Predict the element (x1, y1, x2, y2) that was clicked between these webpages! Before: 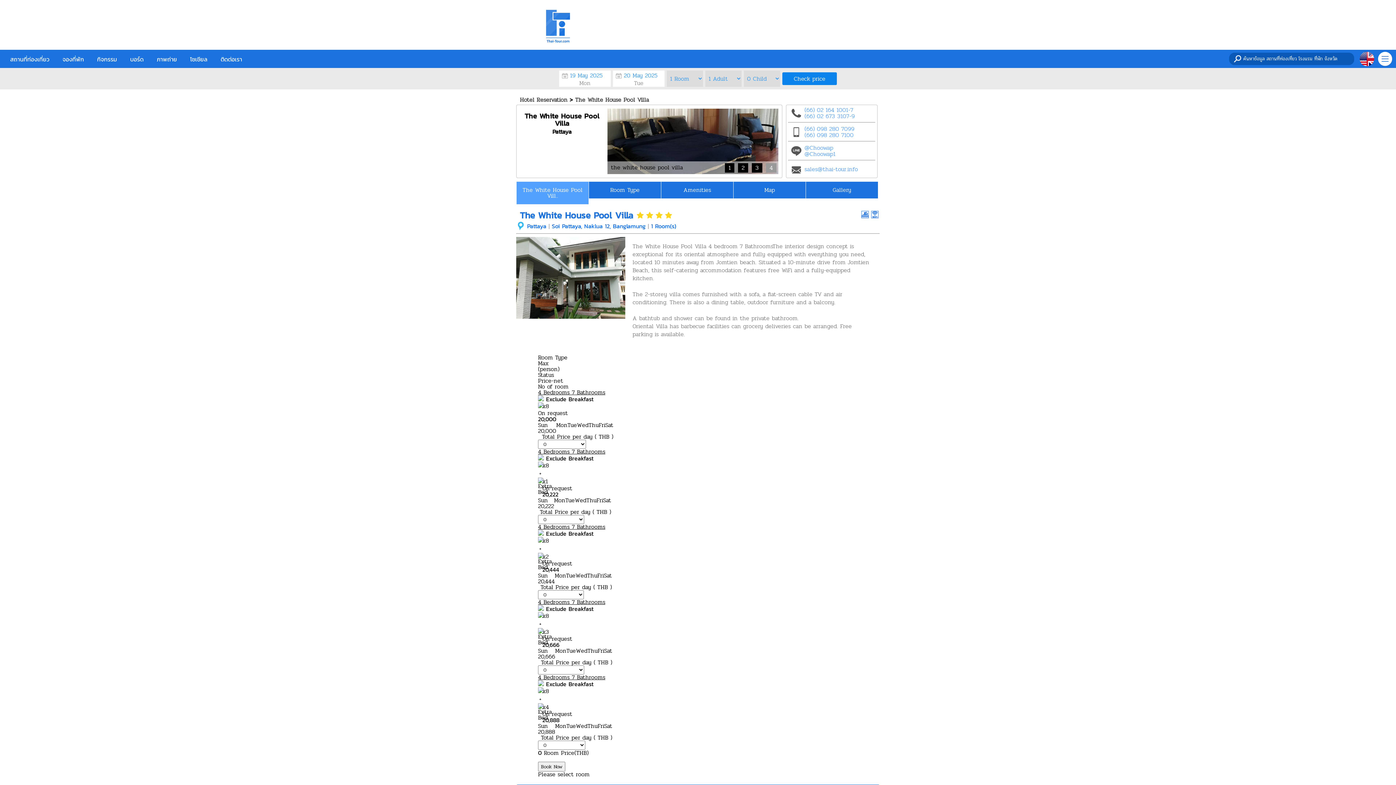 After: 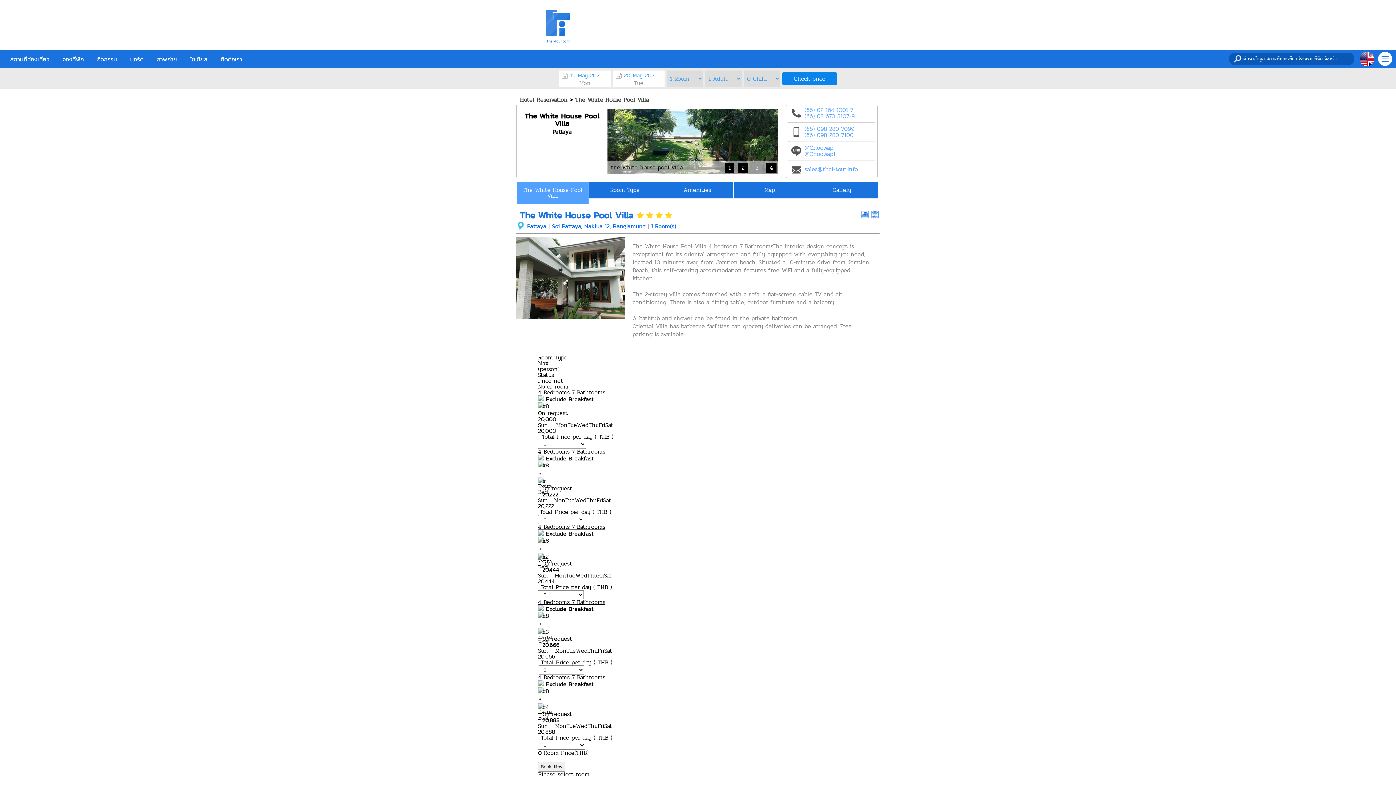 Action: bbox: (804, 130, 853, 139) label: (66) 098 280 7100